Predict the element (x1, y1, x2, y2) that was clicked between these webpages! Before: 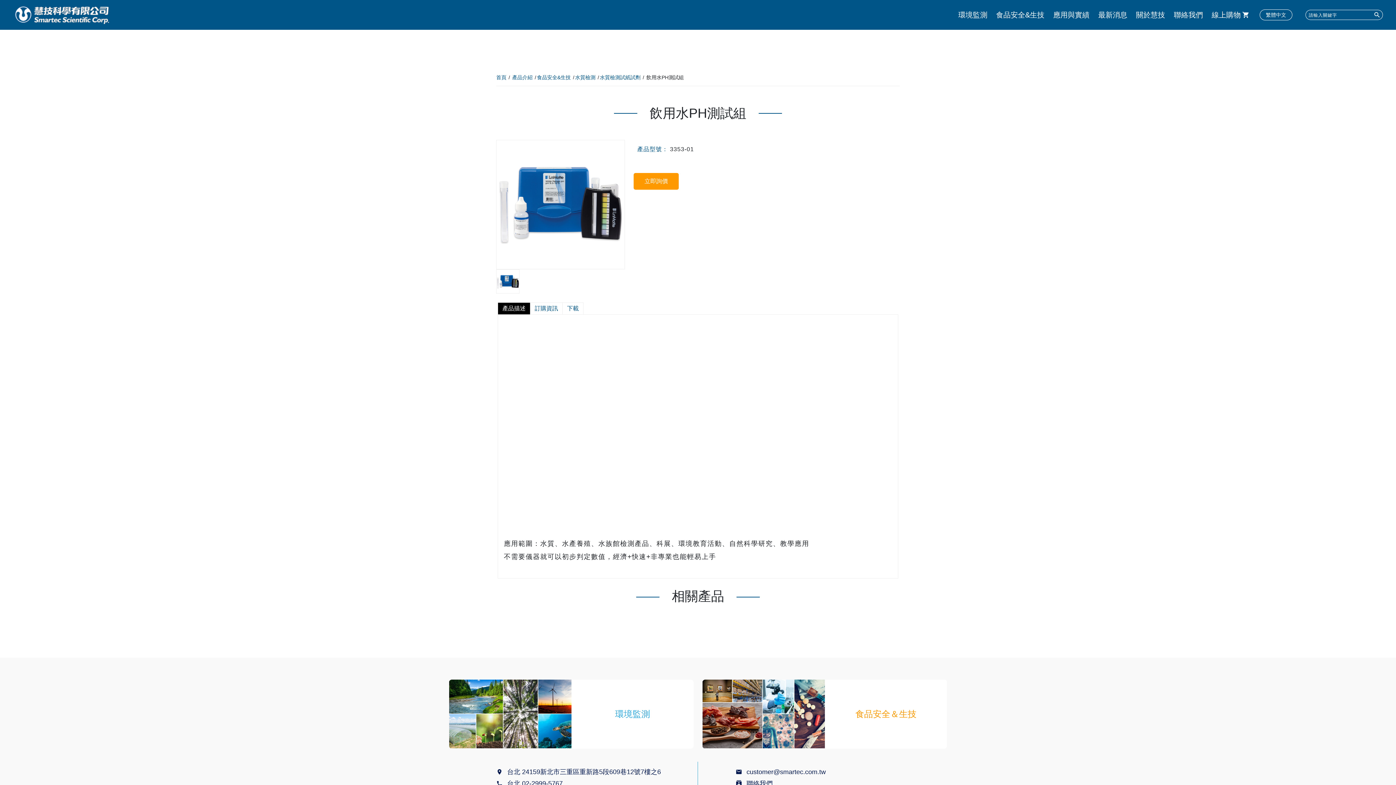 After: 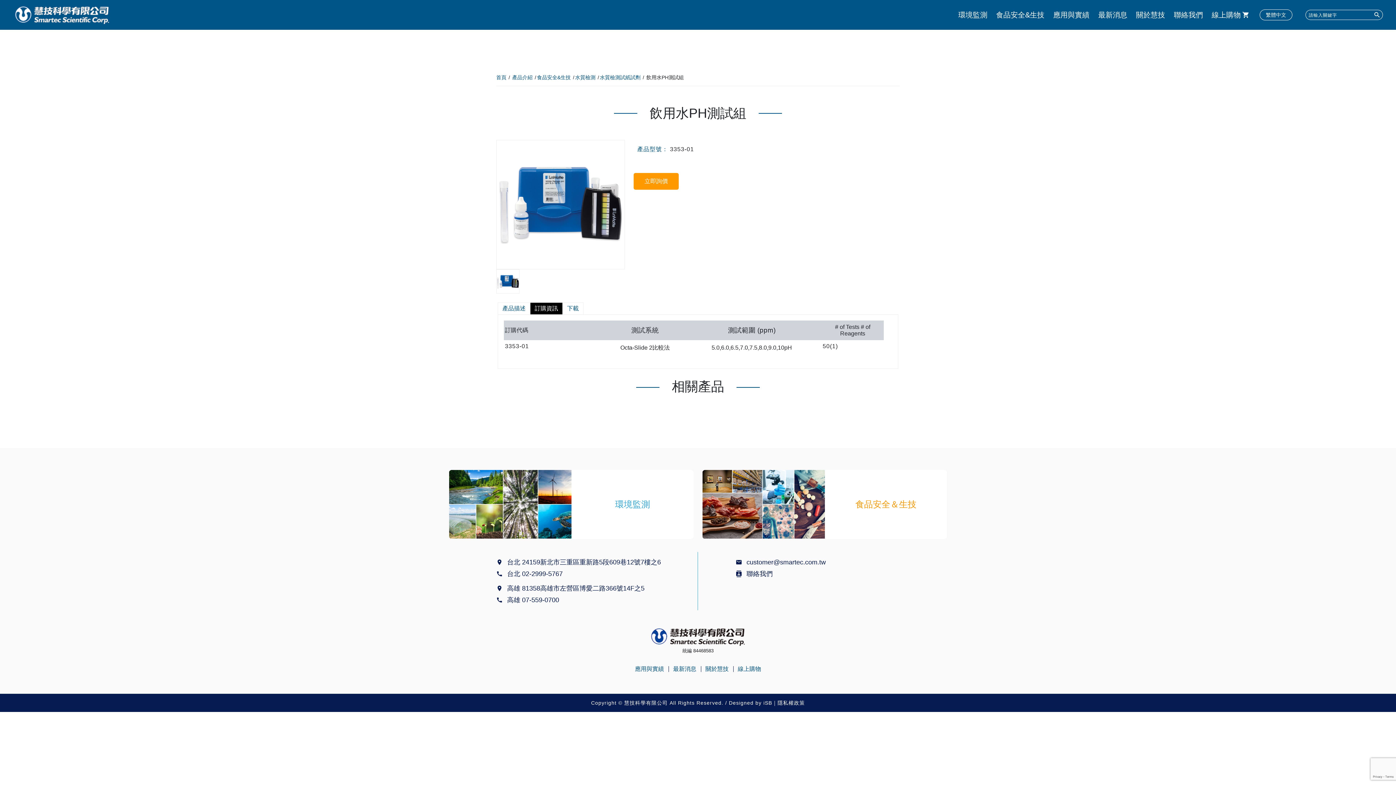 Action: bbox: (530, 302, 562, 314) label: 訂購資訊